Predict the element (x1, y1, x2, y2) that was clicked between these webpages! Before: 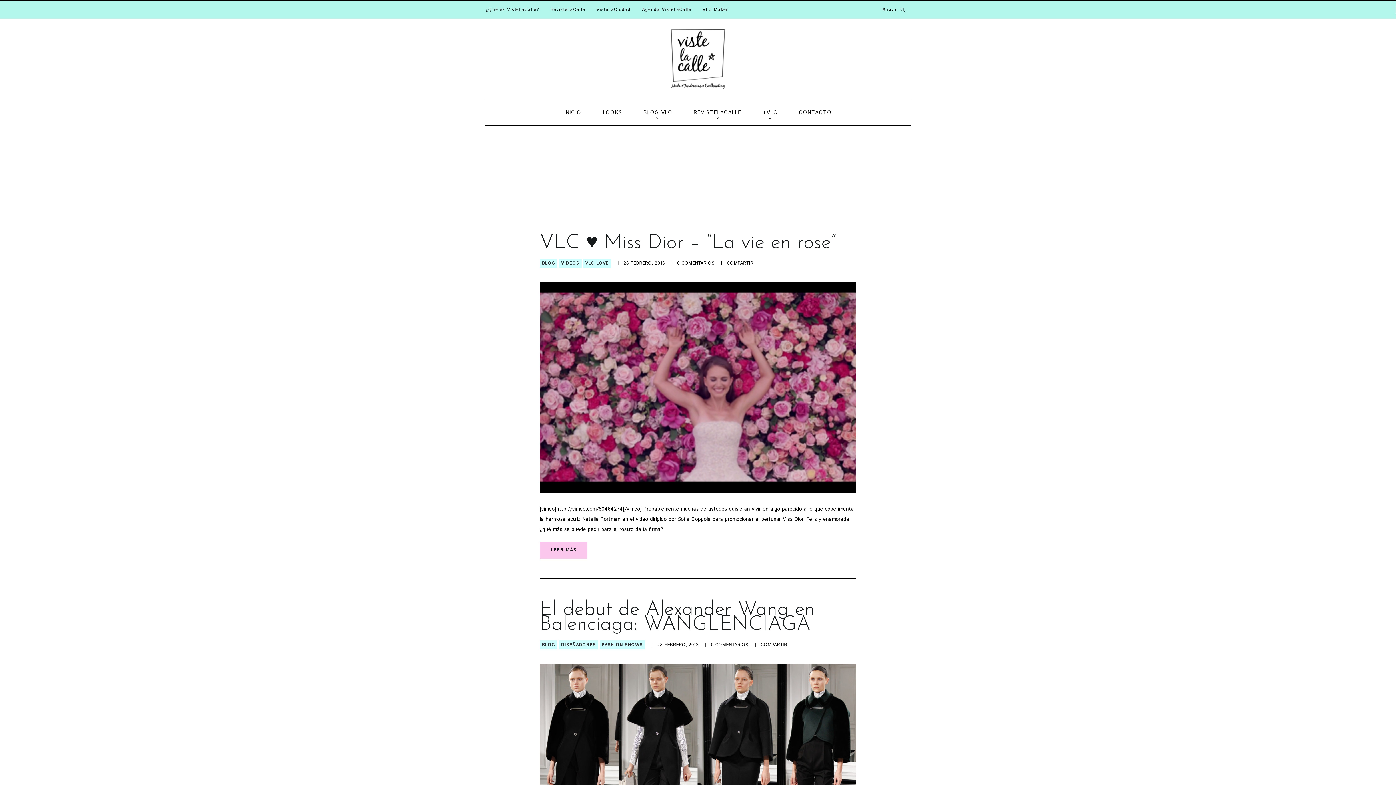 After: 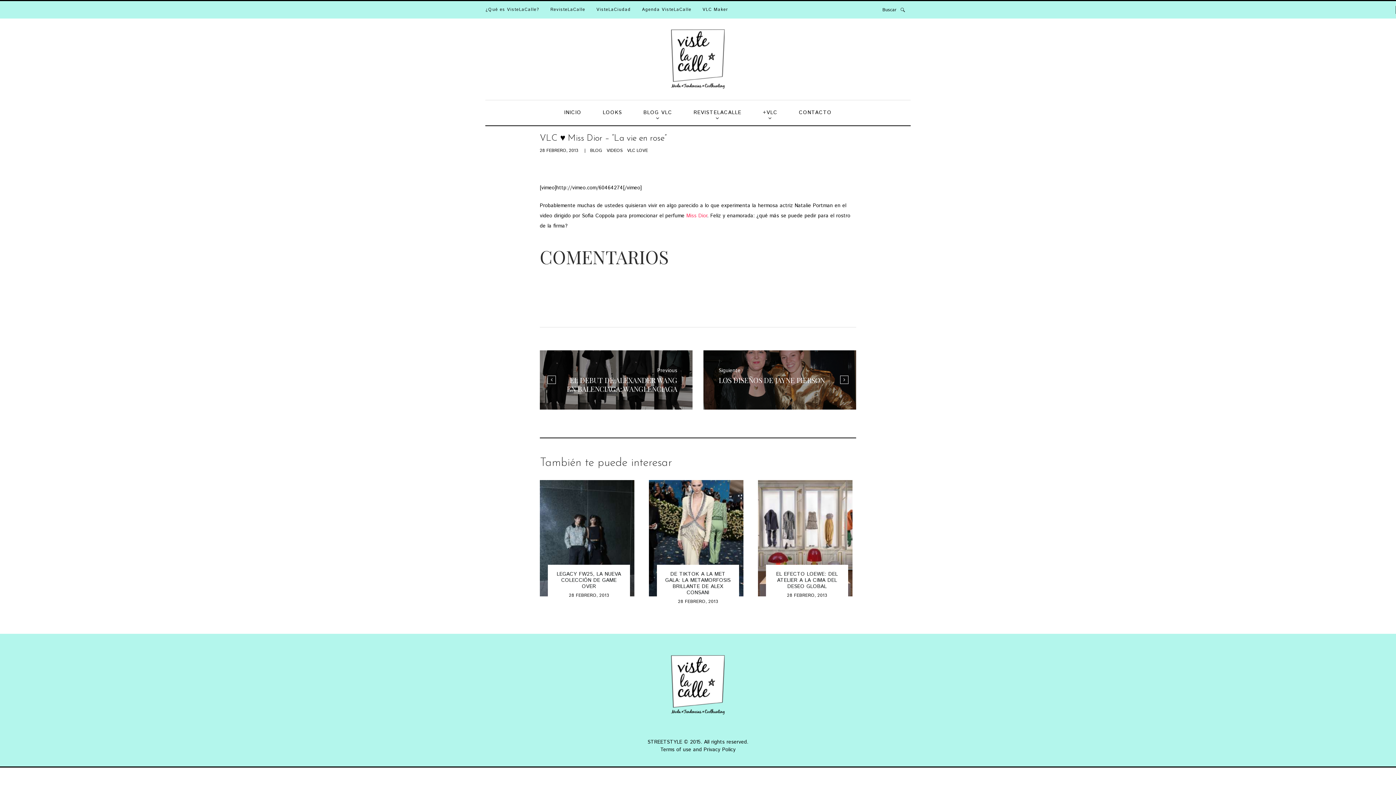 Action: label: VLC ♥ Miss Dior – “La vie en rose” bbox: (540, 235, 836, 250)